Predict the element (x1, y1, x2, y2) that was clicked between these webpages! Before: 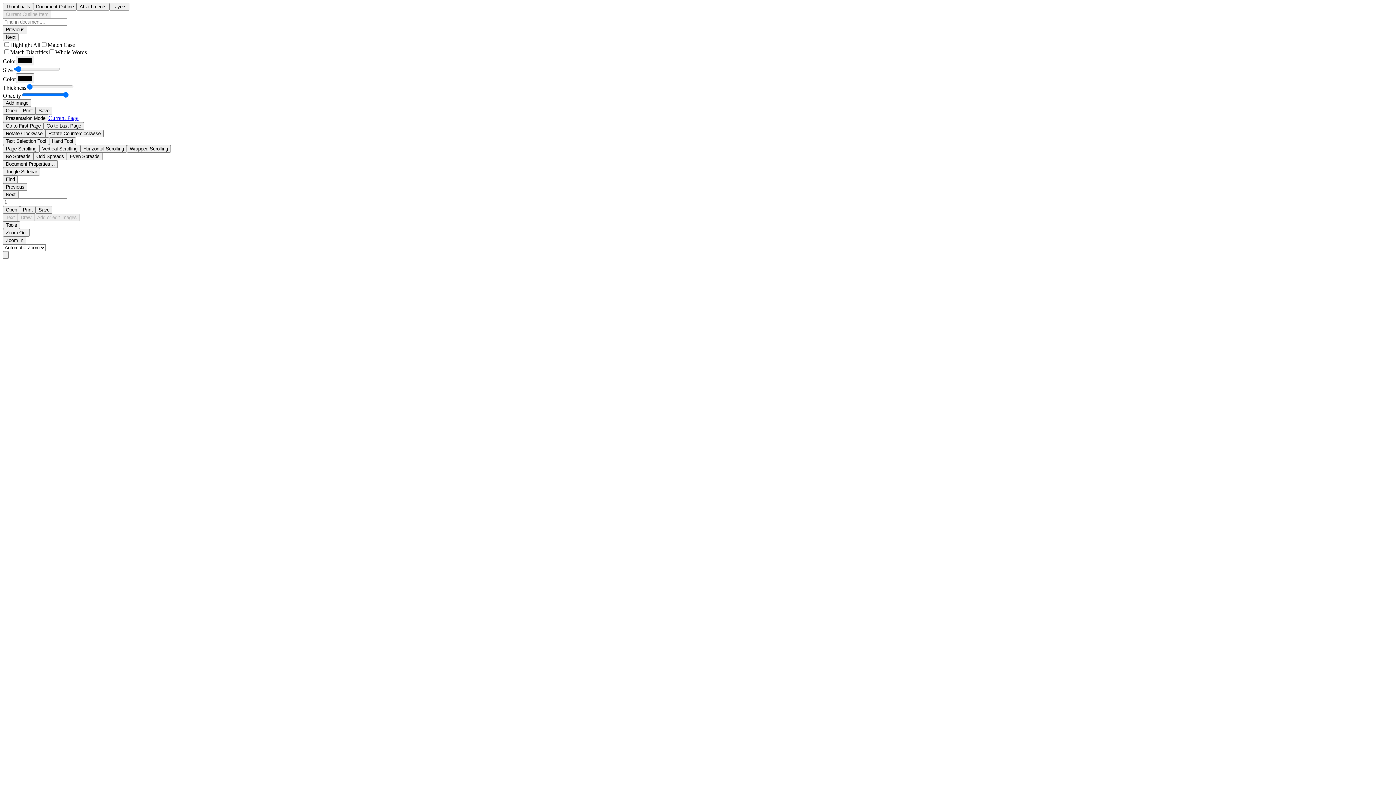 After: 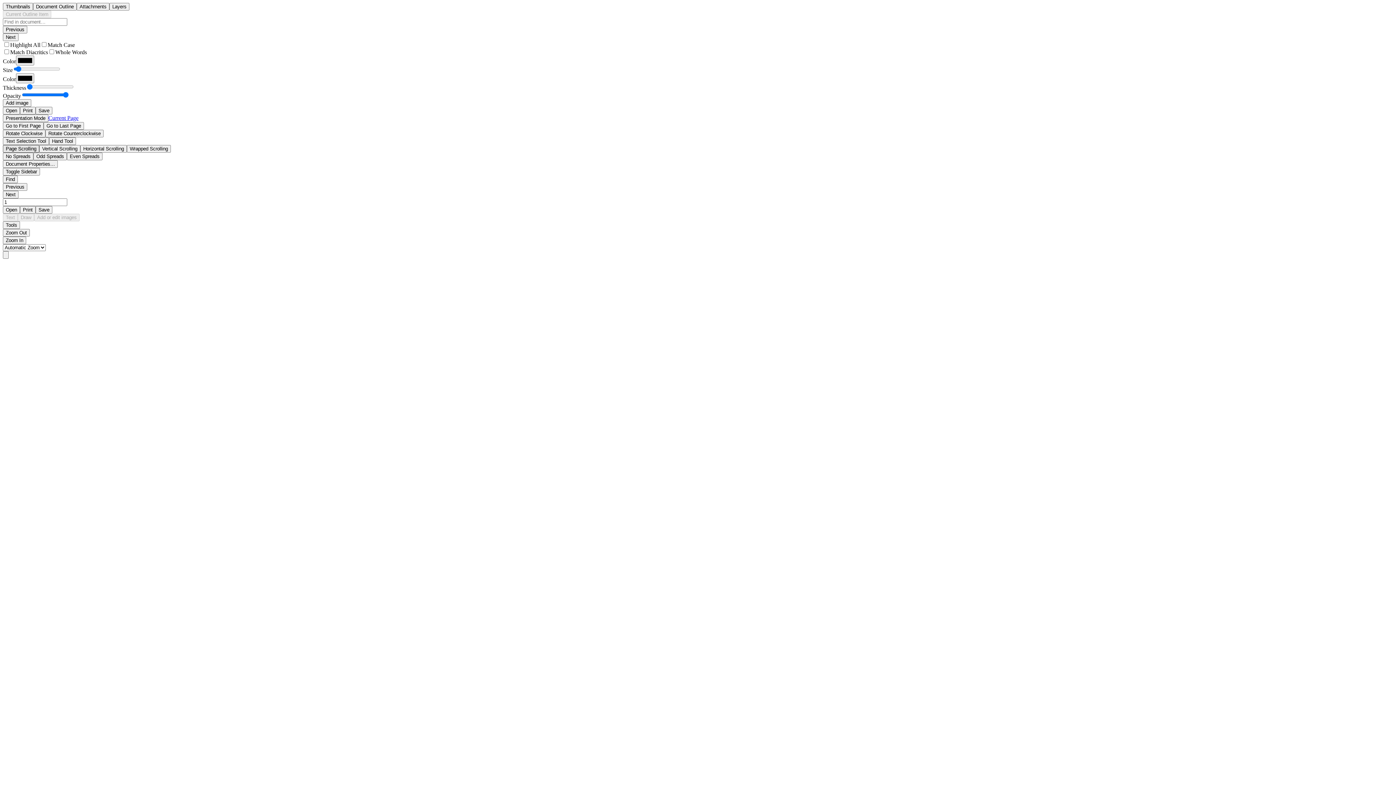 Action: bbox: (2, 145, 39, 152) label: Page Scrolling